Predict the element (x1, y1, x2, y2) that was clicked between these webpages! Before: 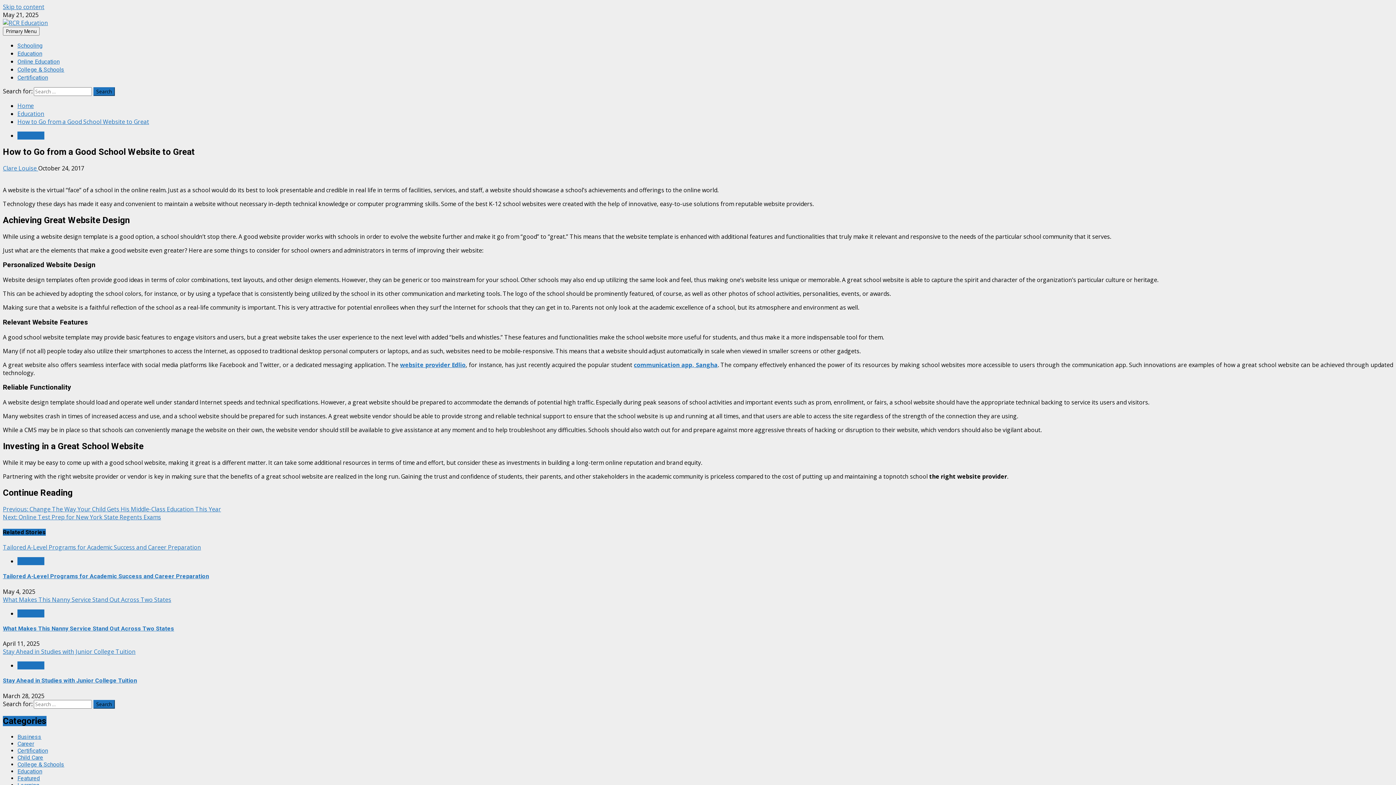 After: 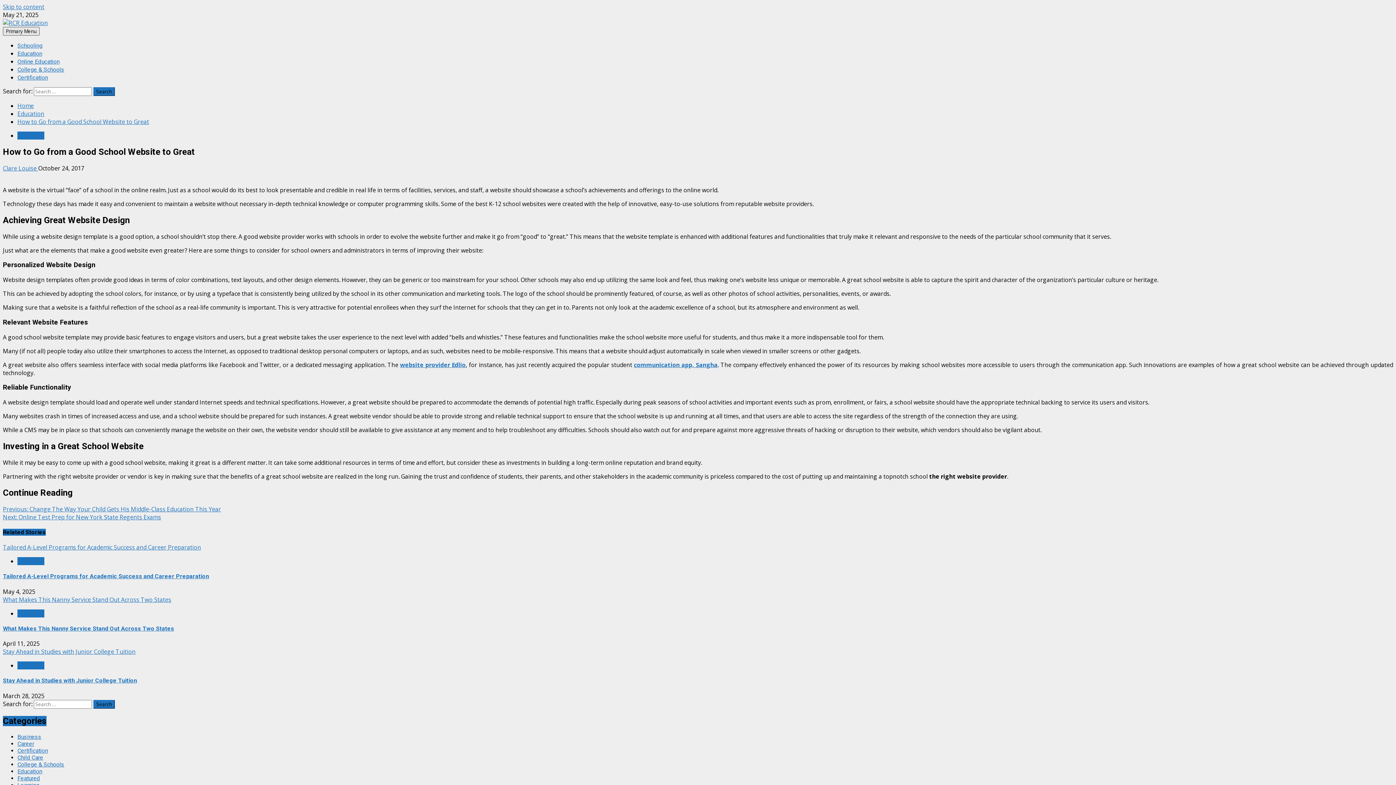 Action: label: Primary Menu bbox: (2, 26, 39, 35)